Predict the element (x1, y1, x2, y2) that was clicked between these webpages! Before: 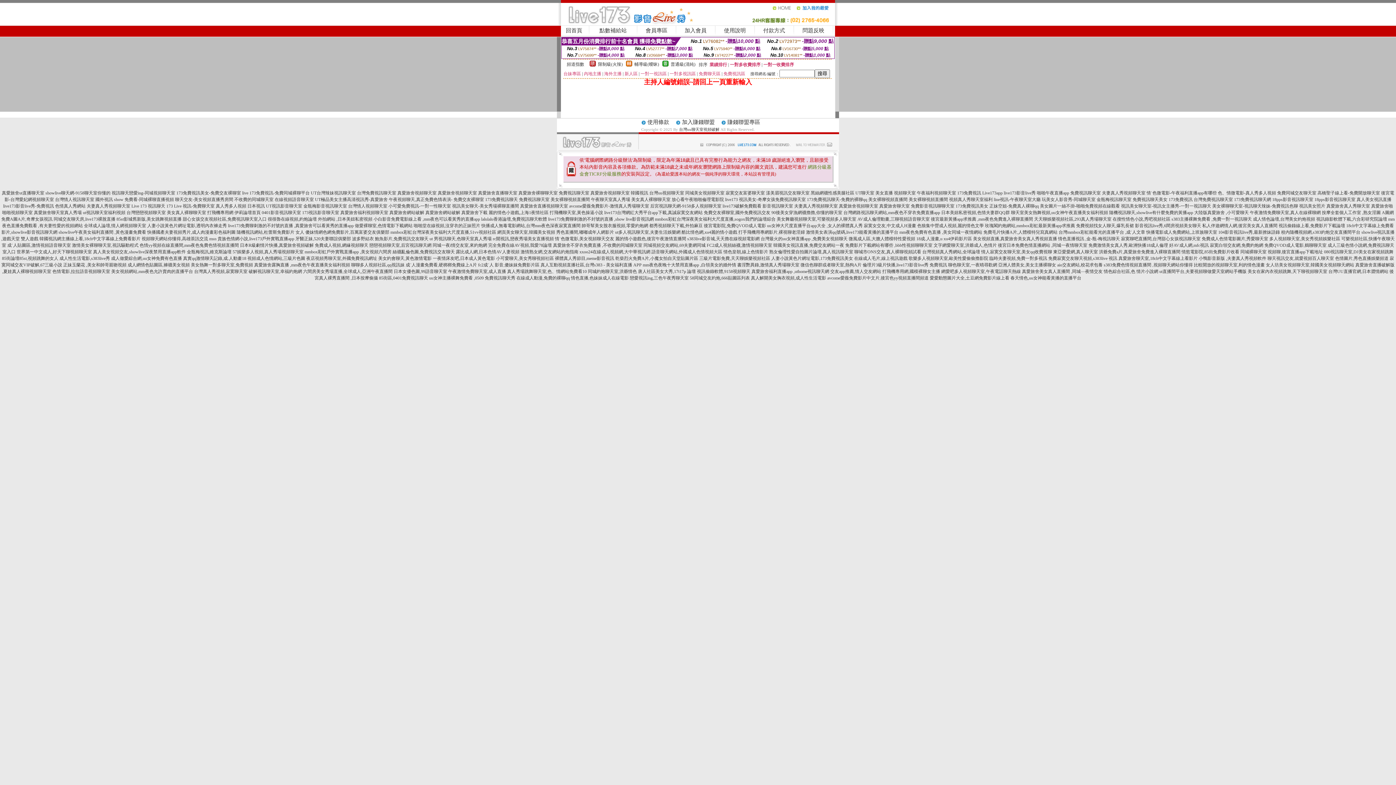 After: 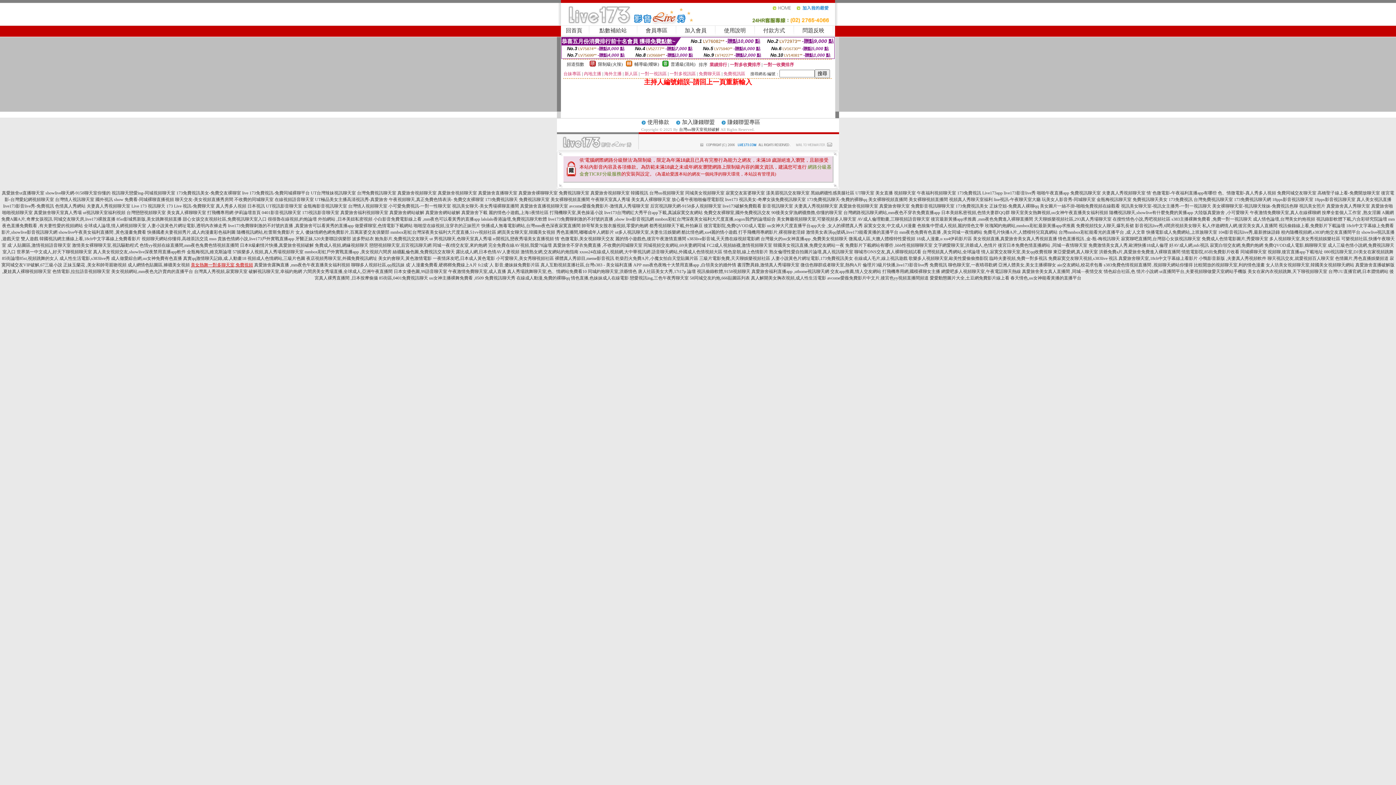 Action: label: 美女熱舞一對多聊天室,免費視頻 bbox: (190, 262, 253, 267)